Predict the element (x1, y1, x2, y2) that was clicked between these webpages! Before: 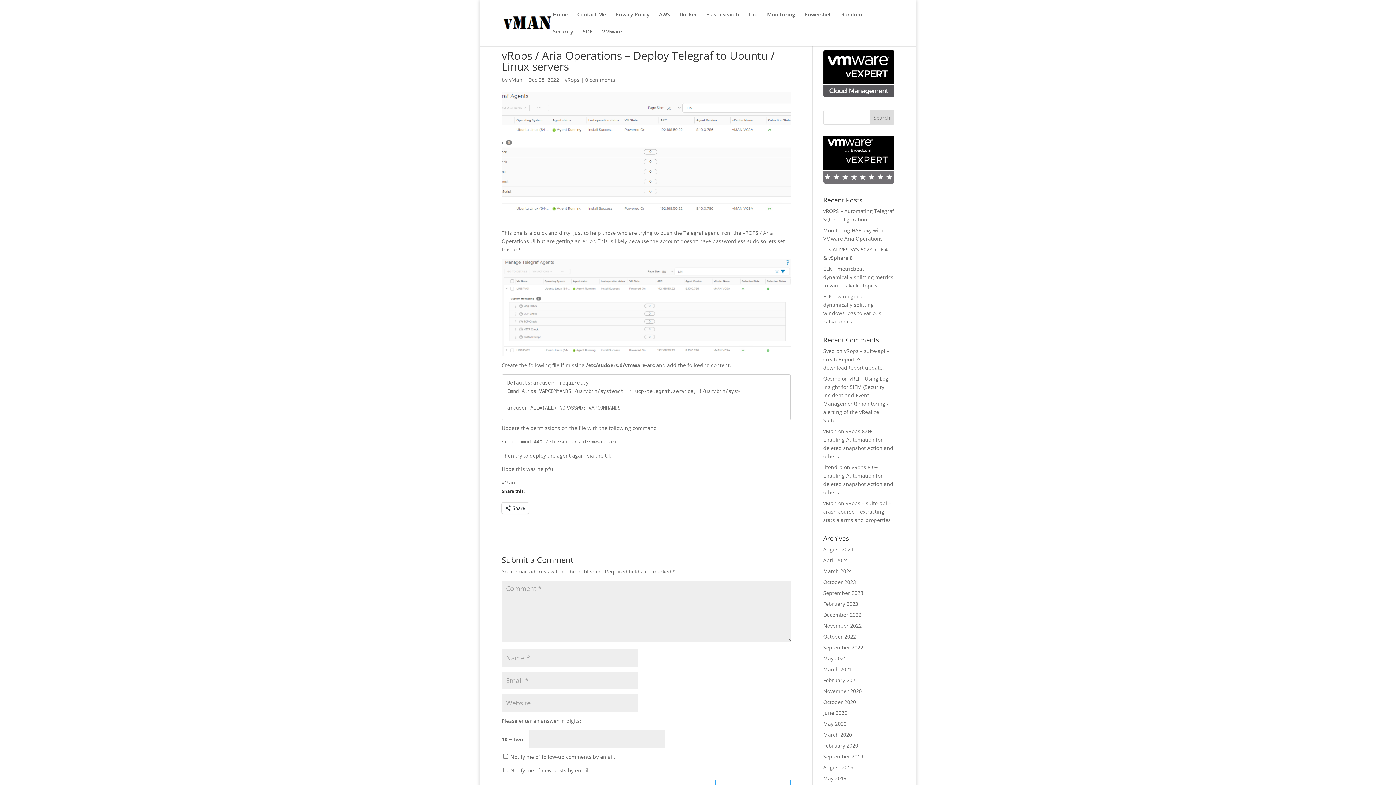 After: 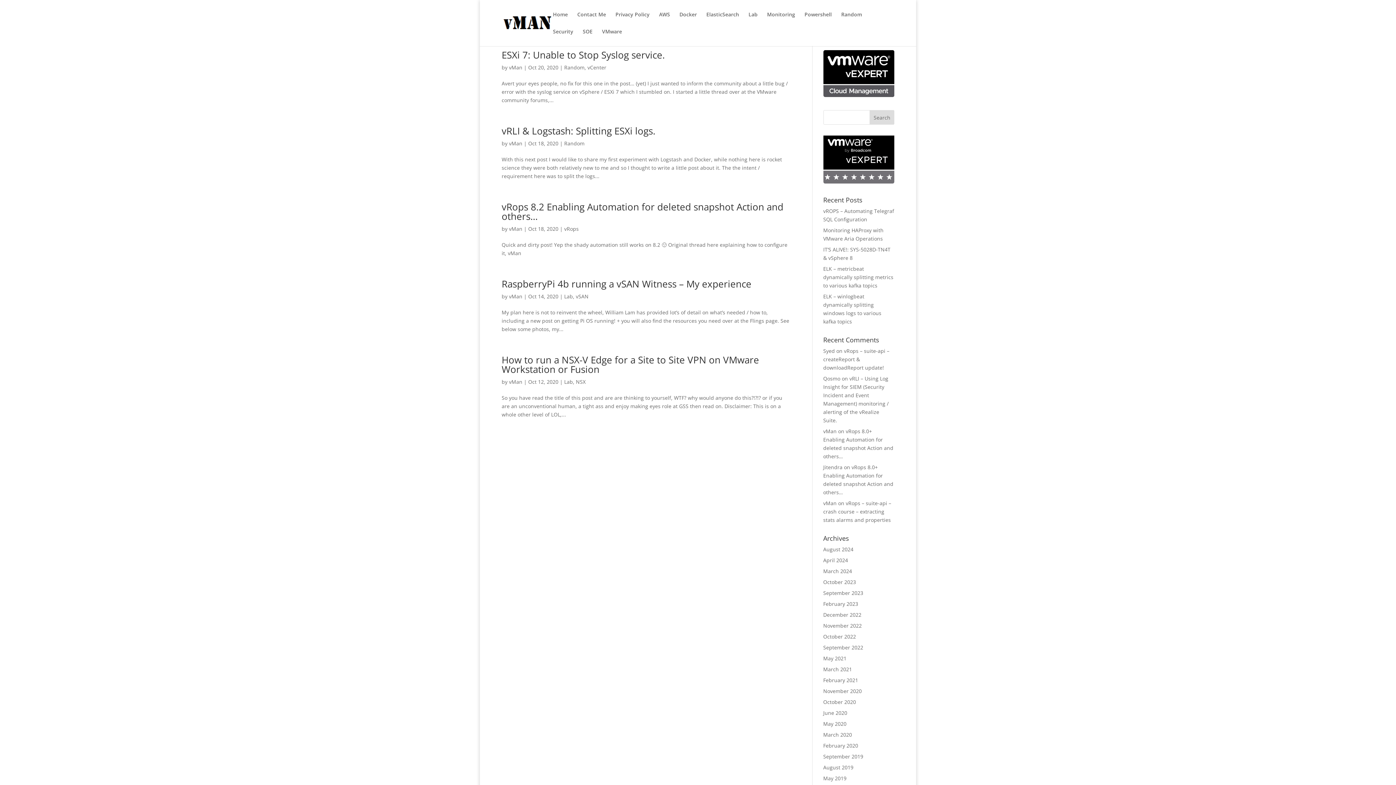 Action: bbox: (823, 698, 856, 705) label: October 2020